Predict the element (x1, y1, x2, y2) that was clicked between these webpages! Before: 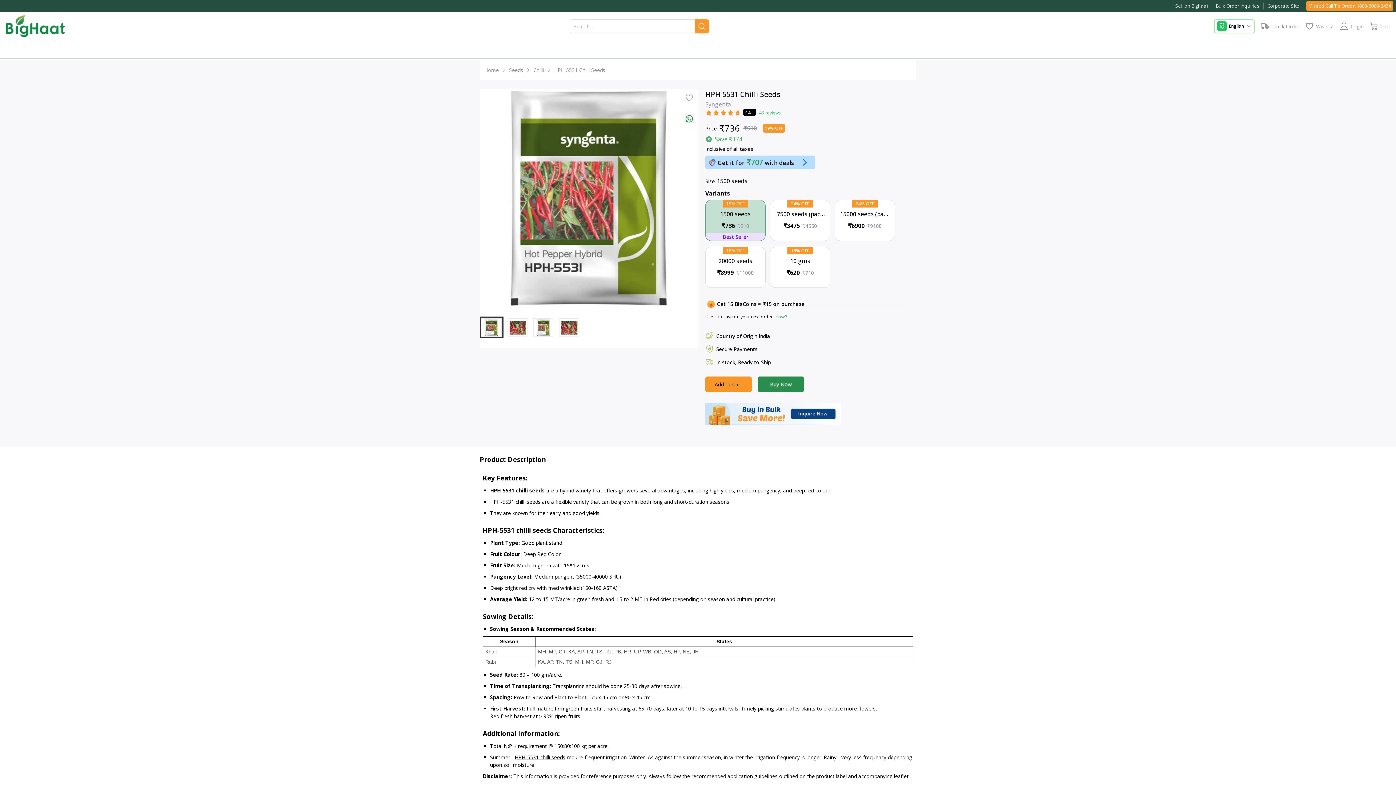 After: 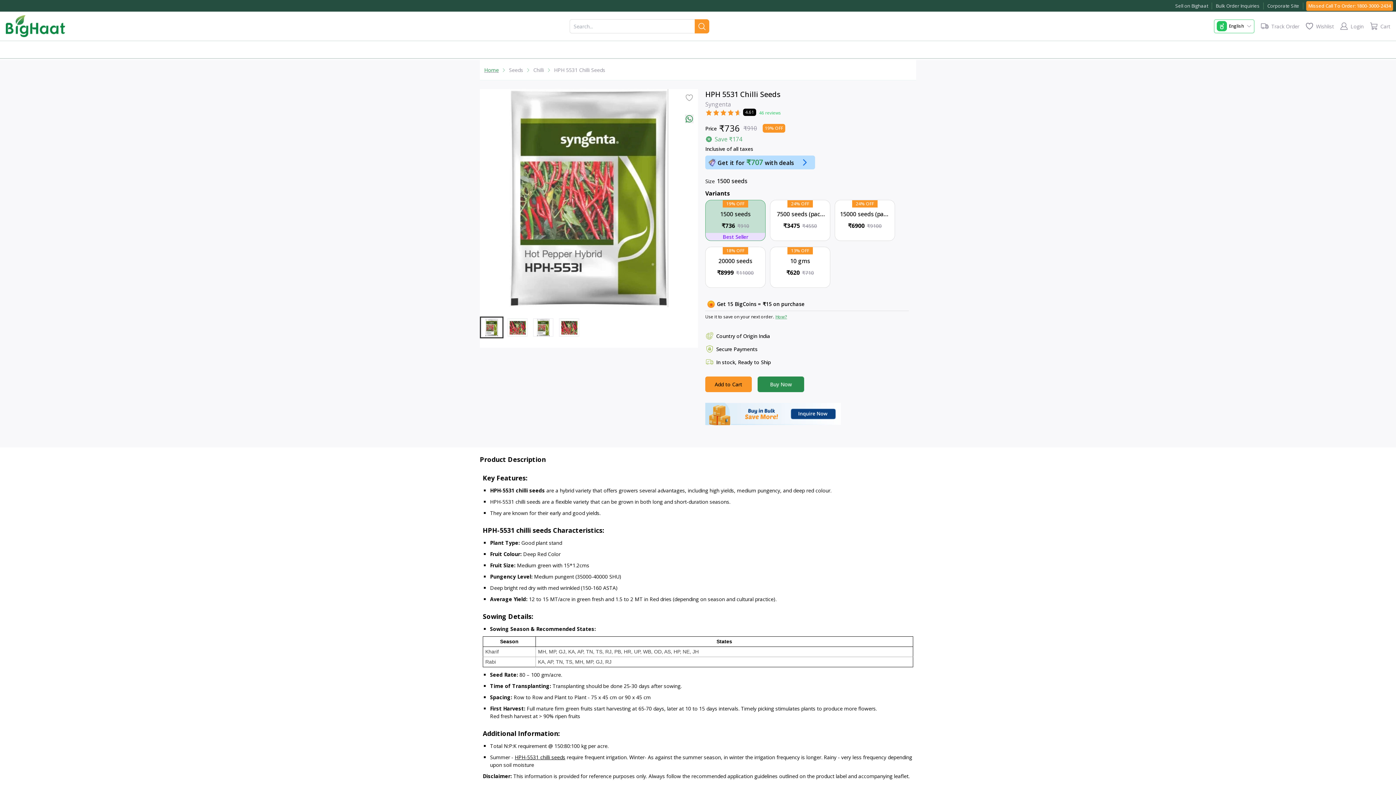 Action: label: Home bbox: (484, 66, 498, 73)